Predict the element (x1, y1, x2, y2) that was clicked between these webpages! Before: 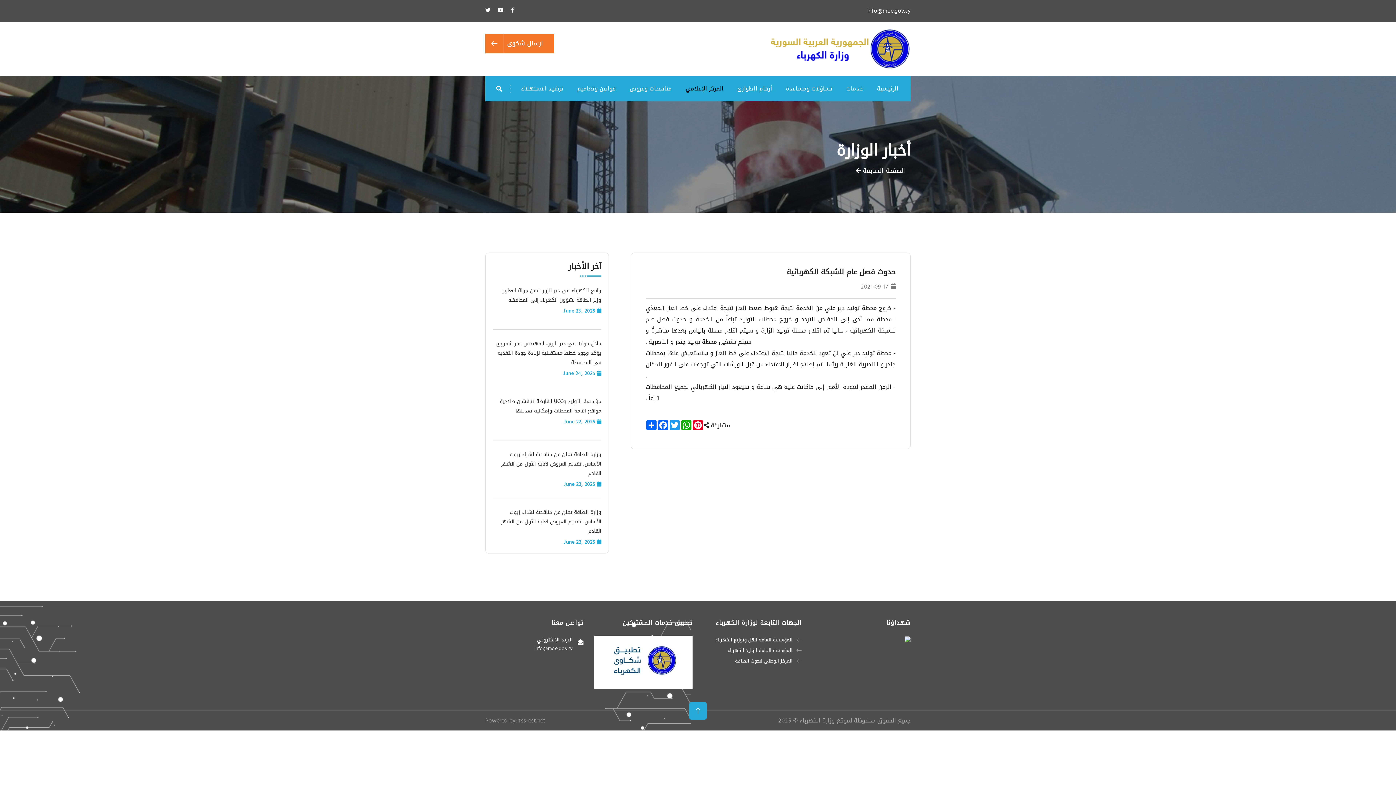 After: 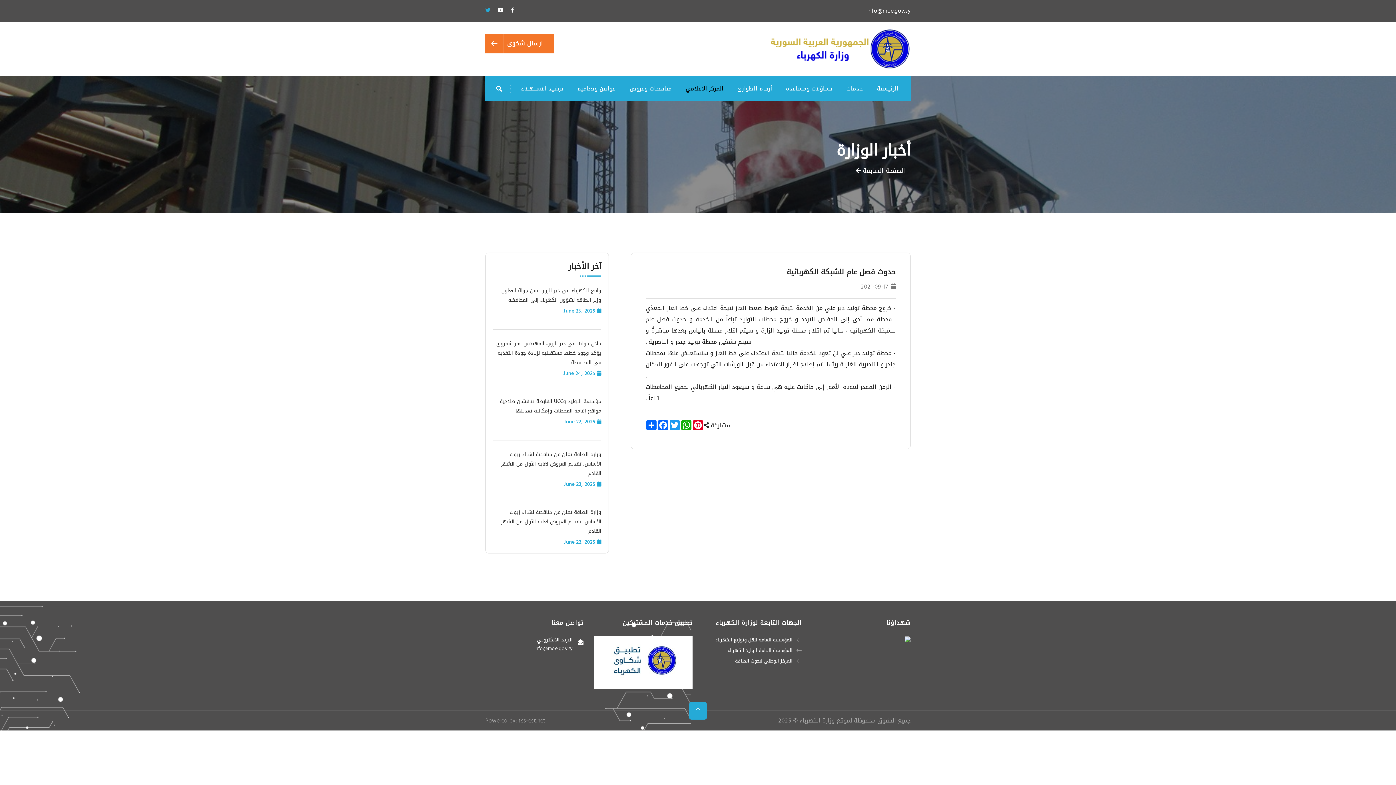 Action: bbox: (485, 5, 490, 16)